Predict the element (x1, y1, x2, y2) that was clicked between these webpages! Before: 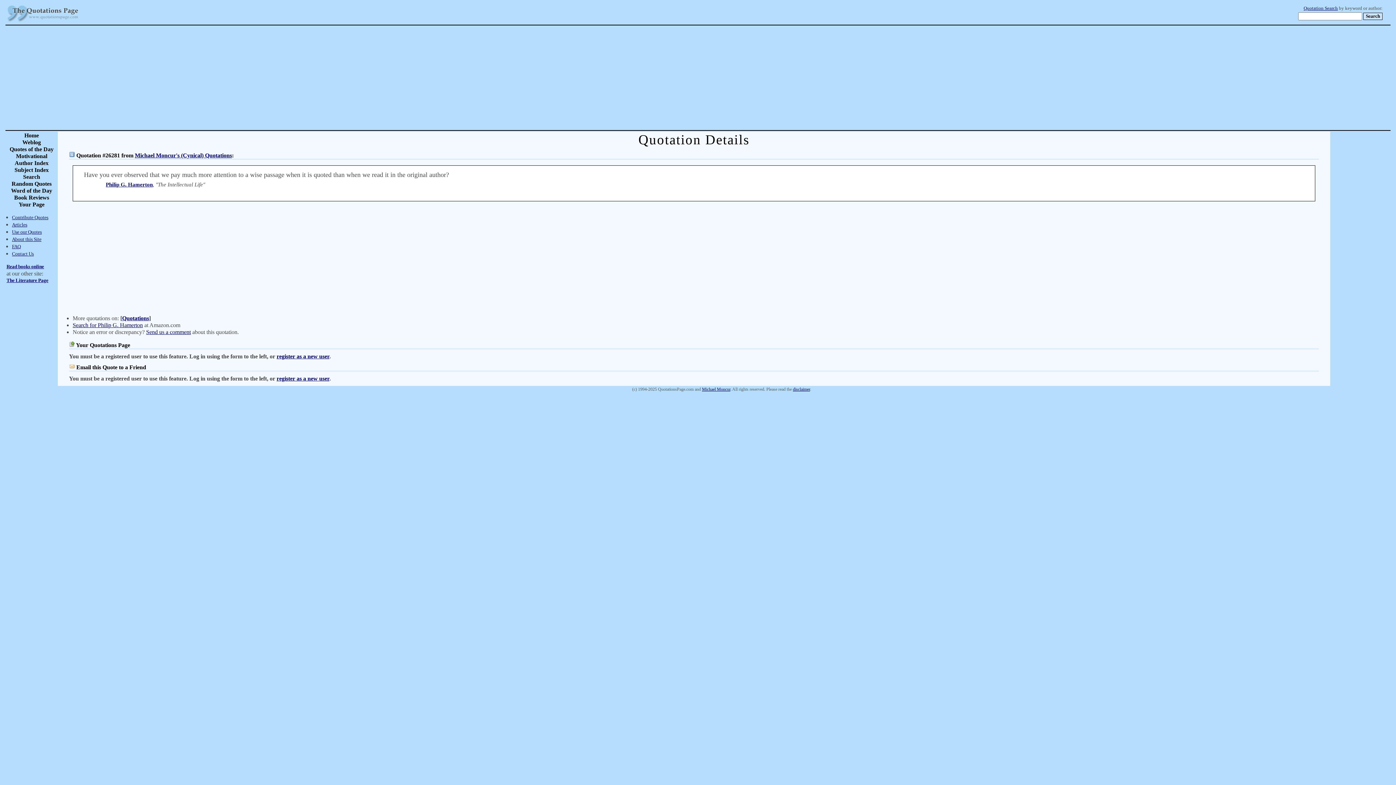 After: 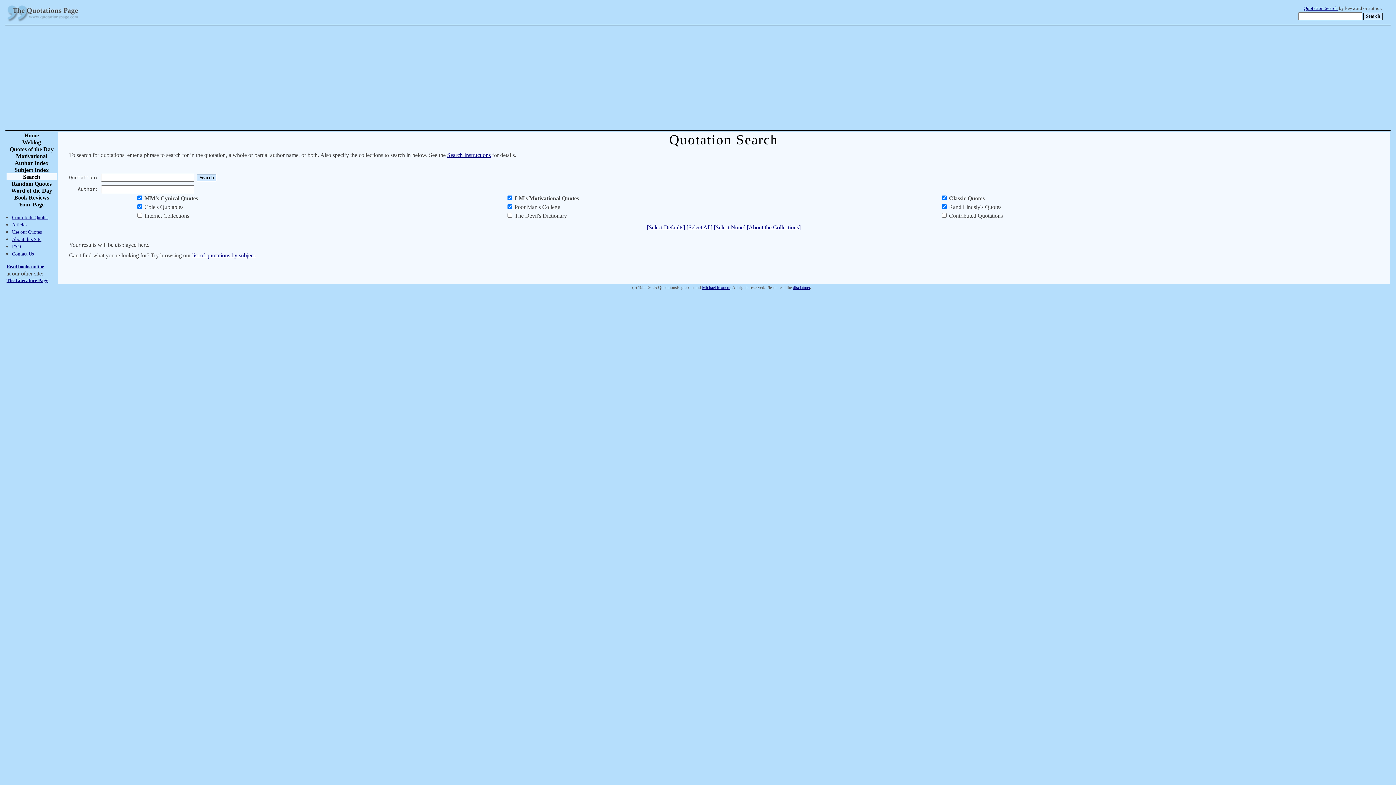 Action: label: Quotation Search bbox: (1304, 5, 1338, 10)